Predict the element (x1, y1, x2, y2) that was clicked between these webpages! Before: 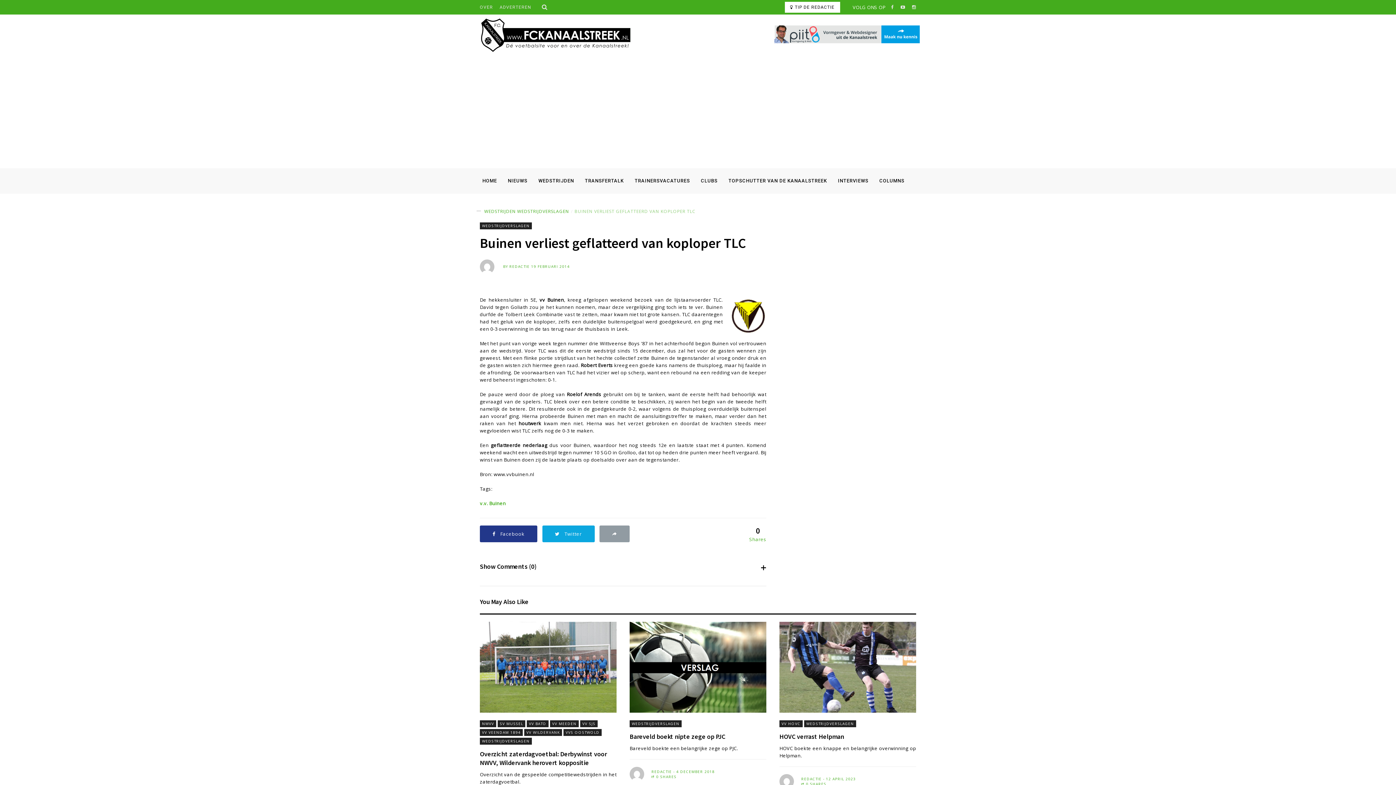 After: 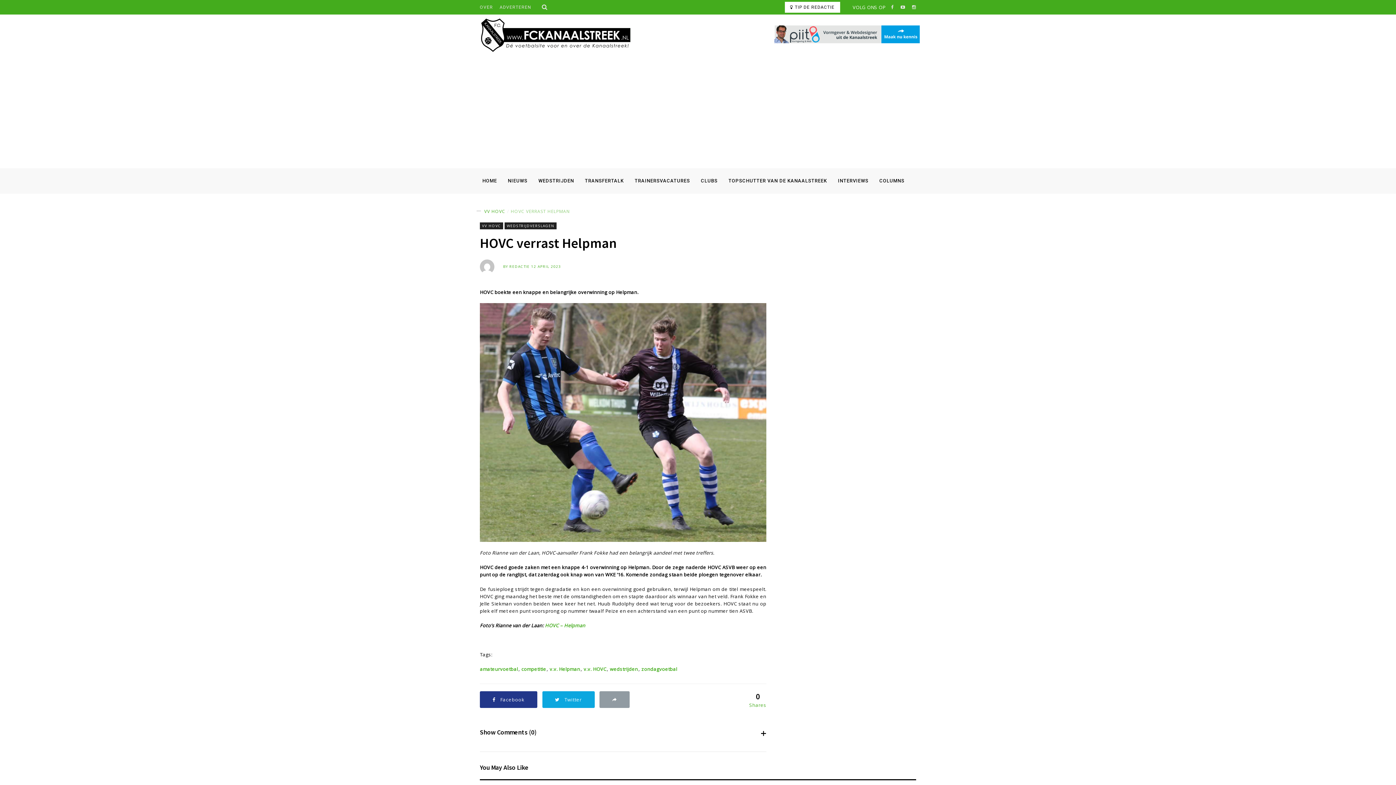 Action: bbox: (779, 622, 916, 713)